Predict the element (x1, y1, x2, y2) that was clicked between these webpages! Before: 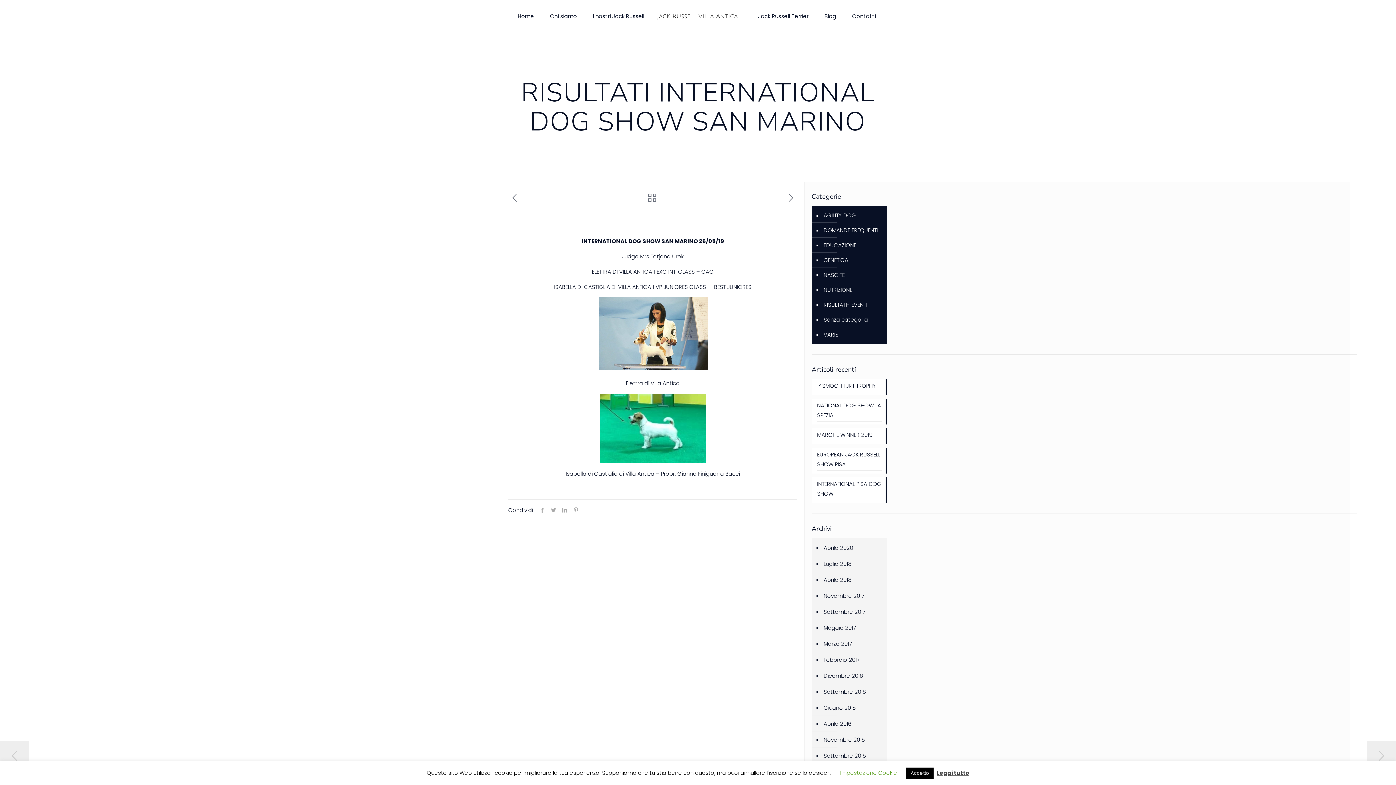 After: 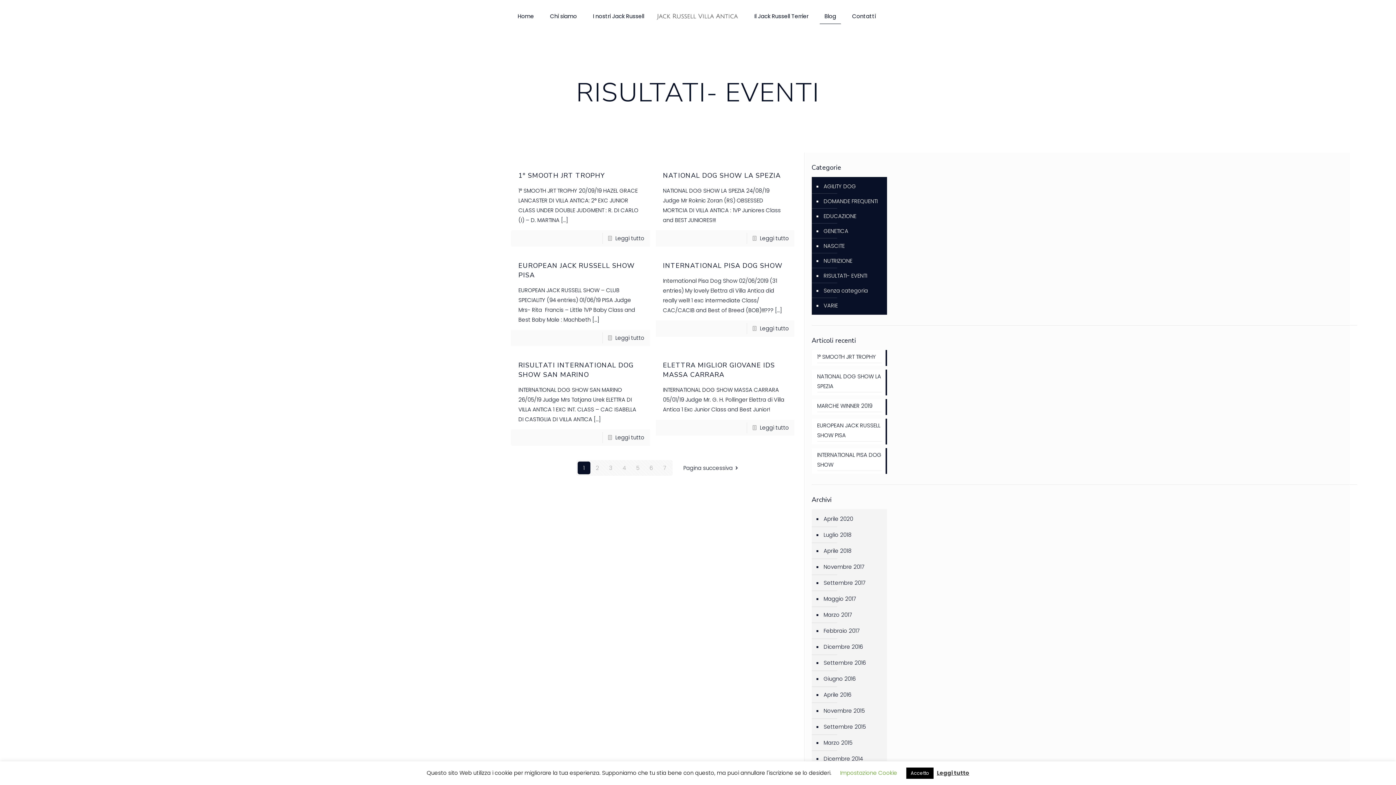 Action: label: RISULTATI- EVENTI bbox: (822, 297, 883, 312)